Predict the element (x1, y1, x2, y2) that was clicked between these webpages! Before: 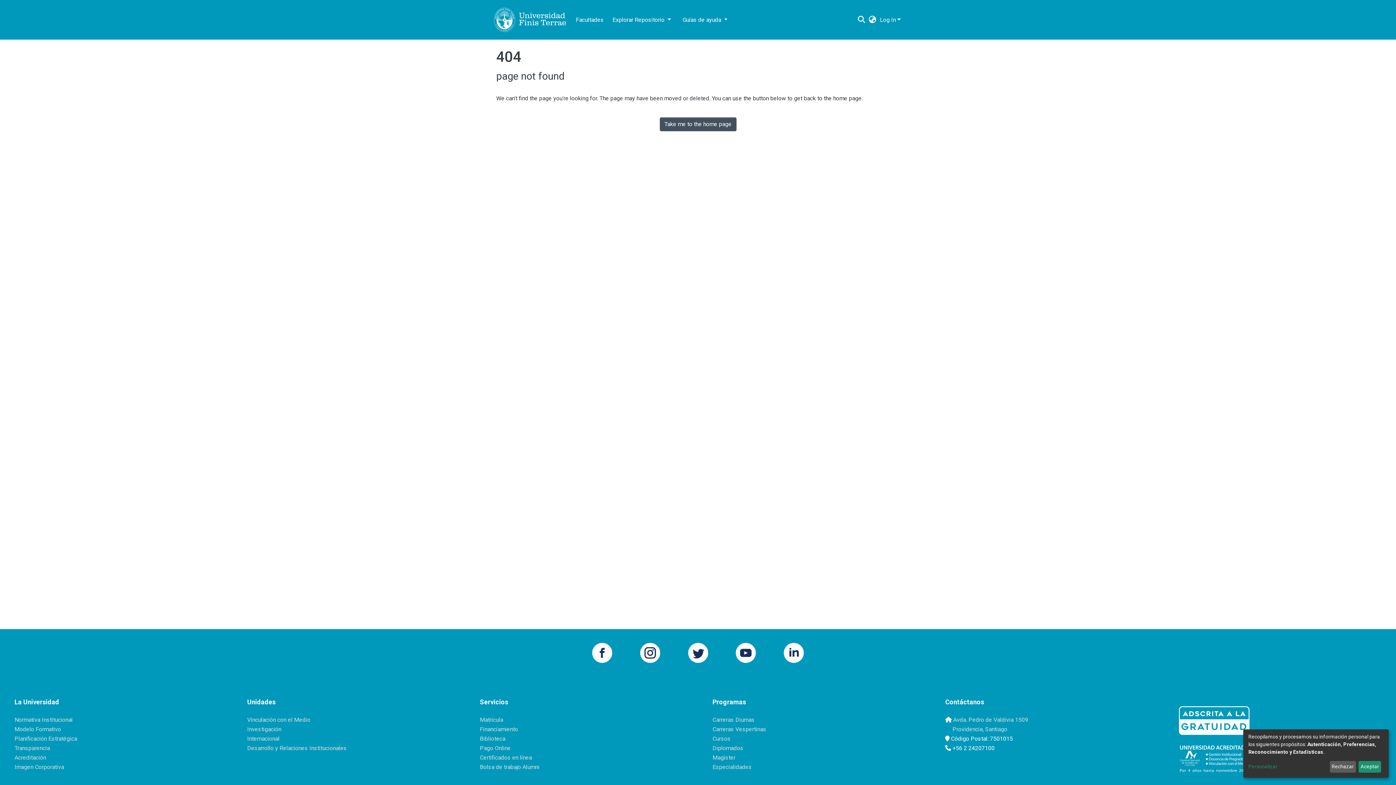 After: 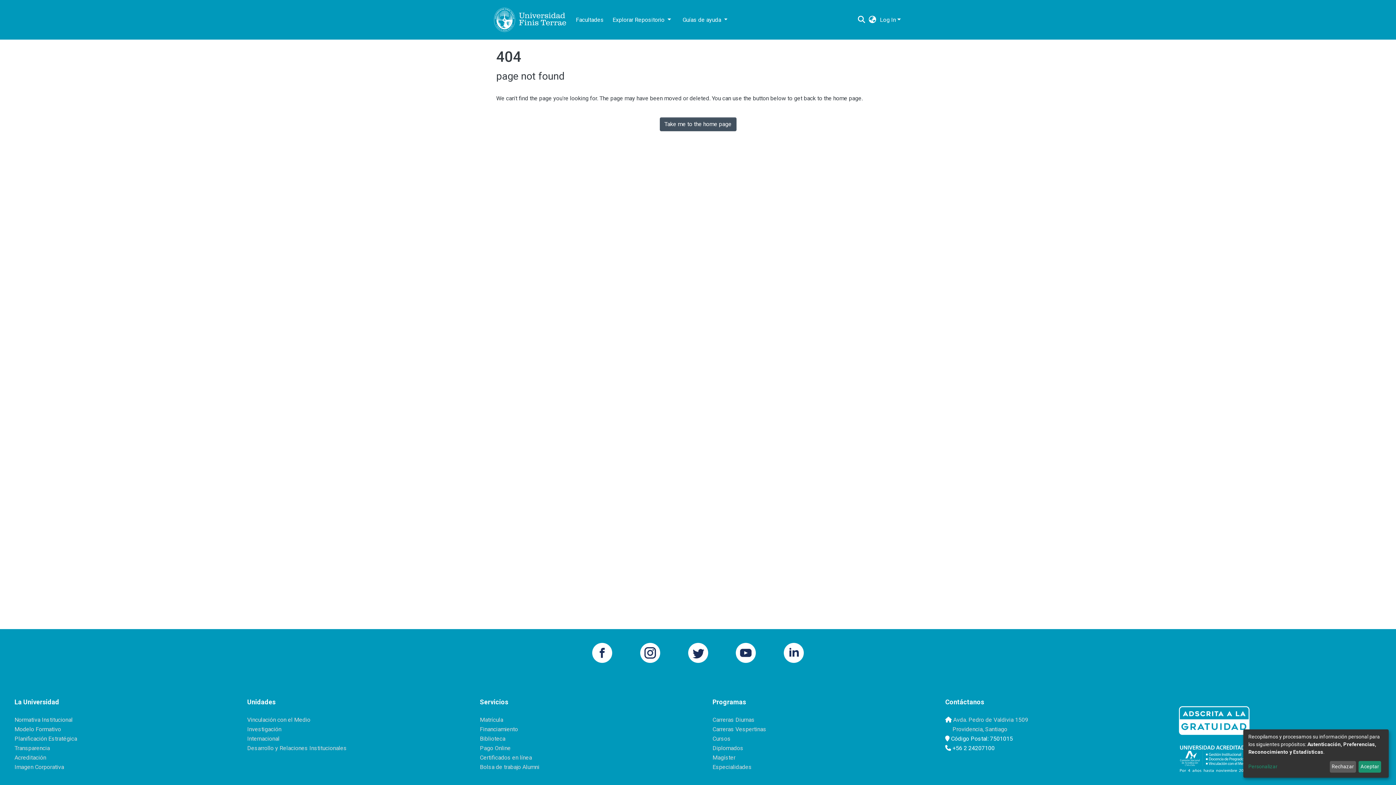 Action: bbox: (784, 649, 804, 656)